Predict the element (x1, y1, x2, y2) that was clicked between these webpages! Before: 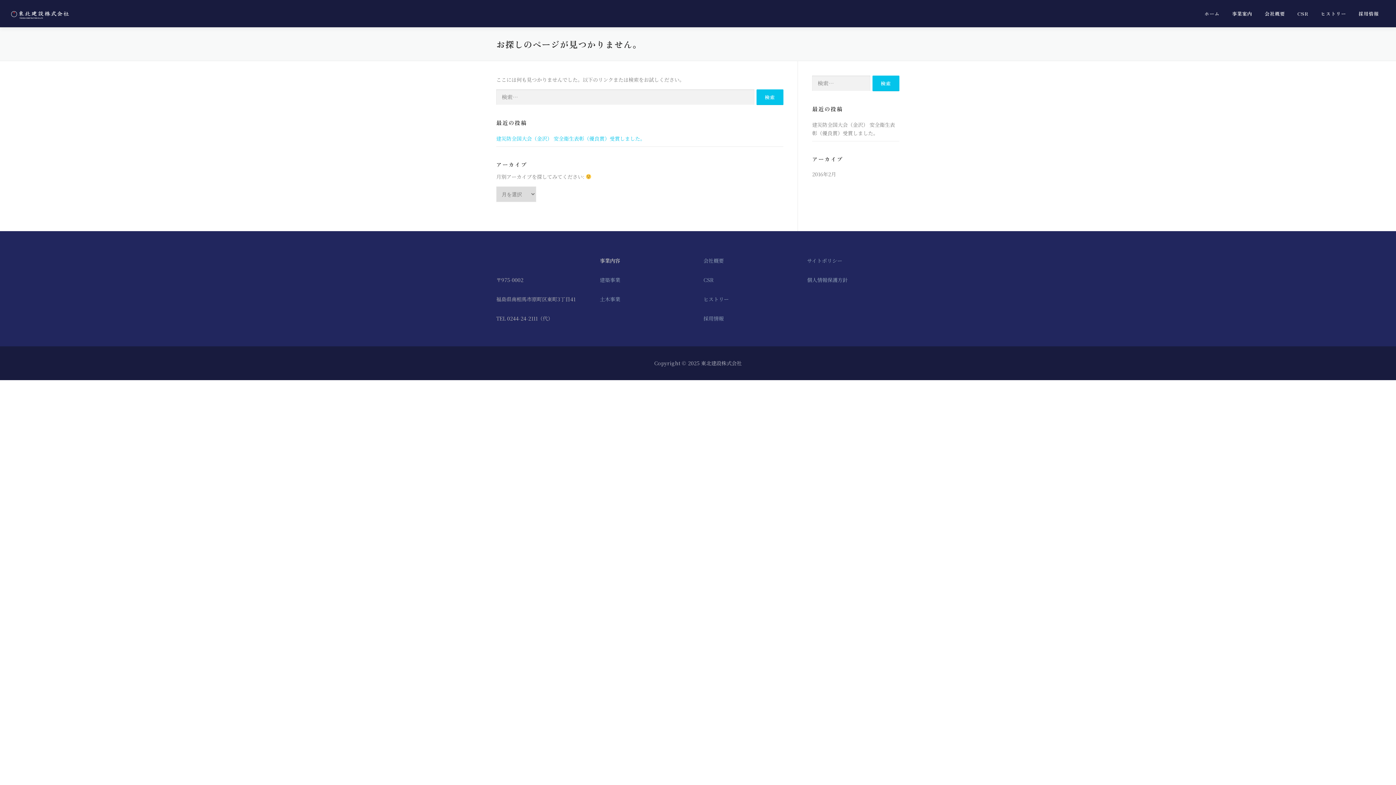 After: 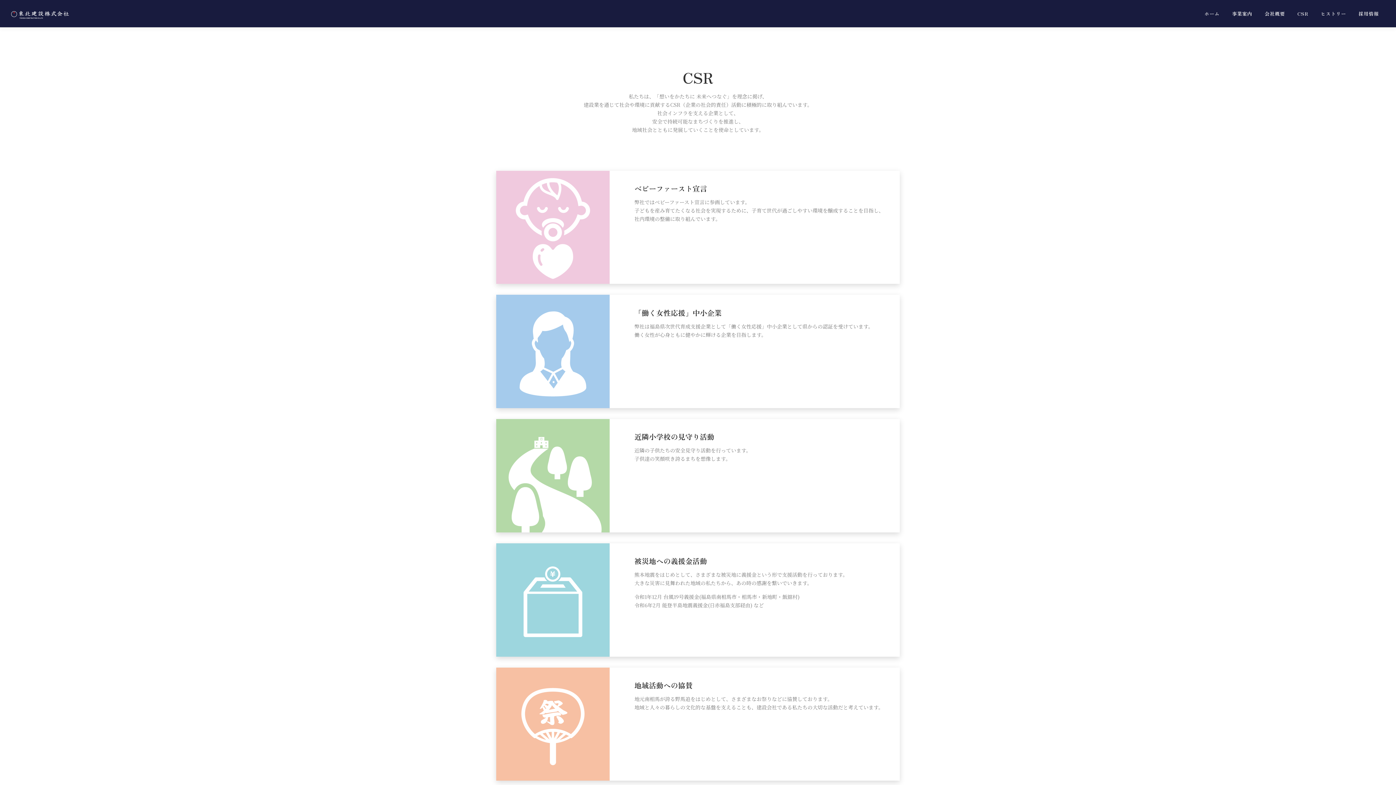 Action: label: CSR bbox: (703, 276, 713, 283)